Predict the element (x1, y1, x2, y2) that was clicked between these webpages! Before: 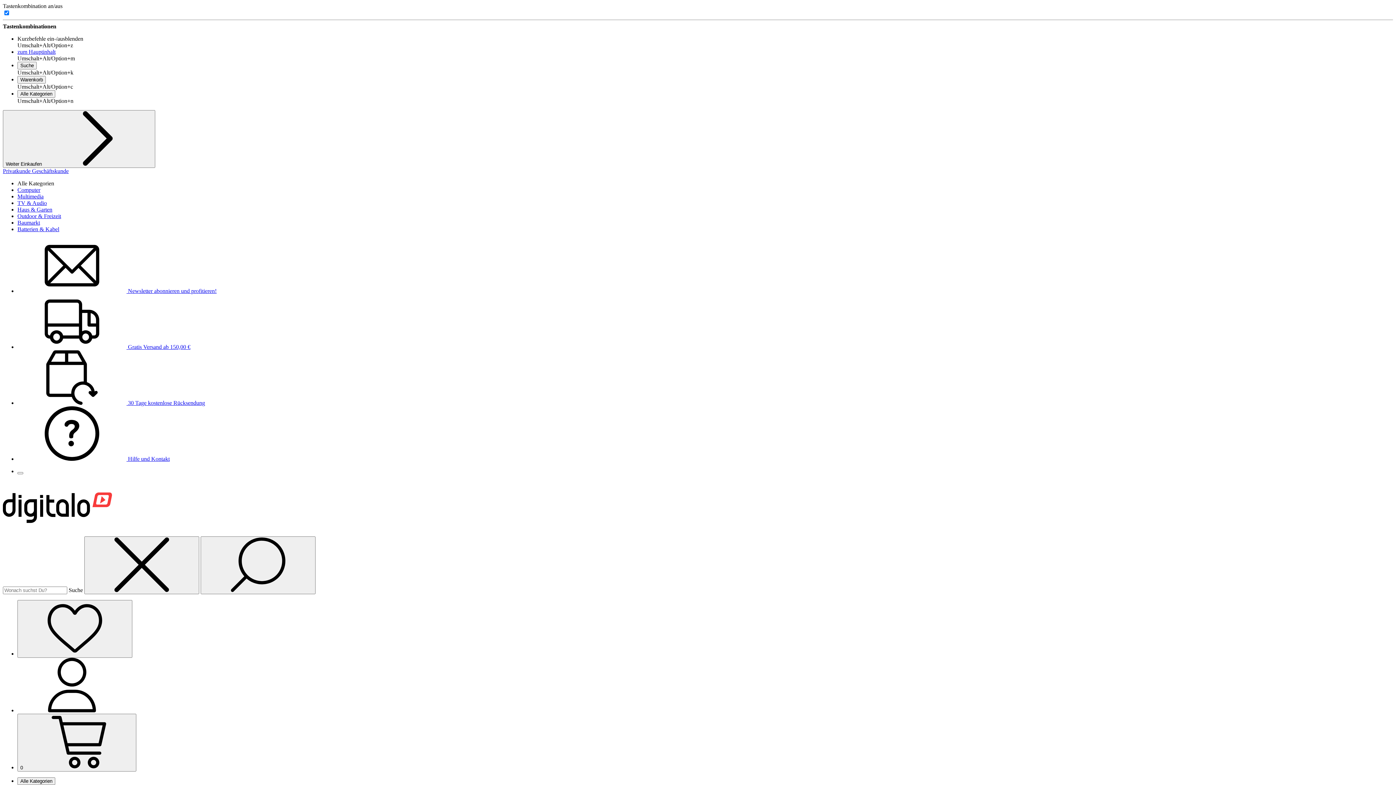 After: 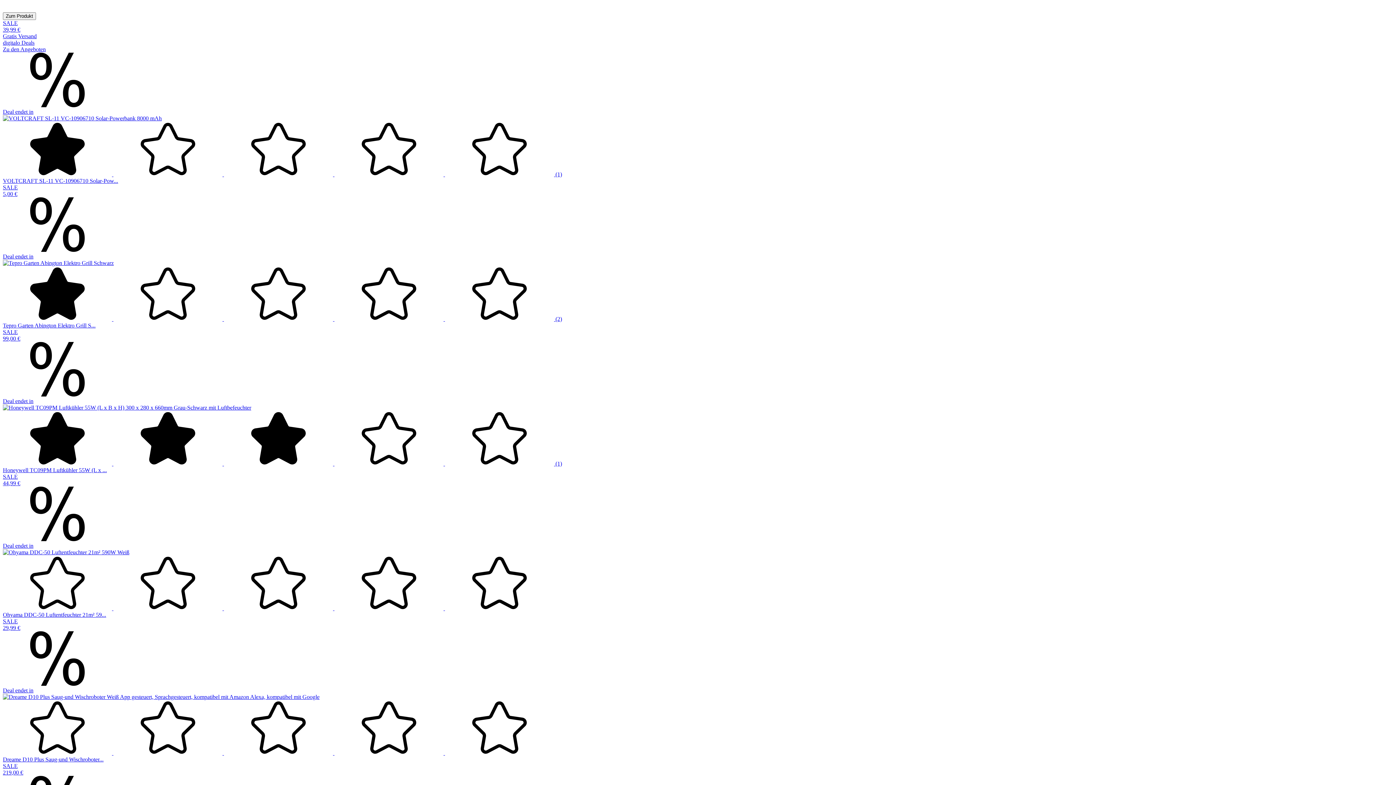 Action: label: zum Hauptinhalt bbox: (17, 48, 55, 54)